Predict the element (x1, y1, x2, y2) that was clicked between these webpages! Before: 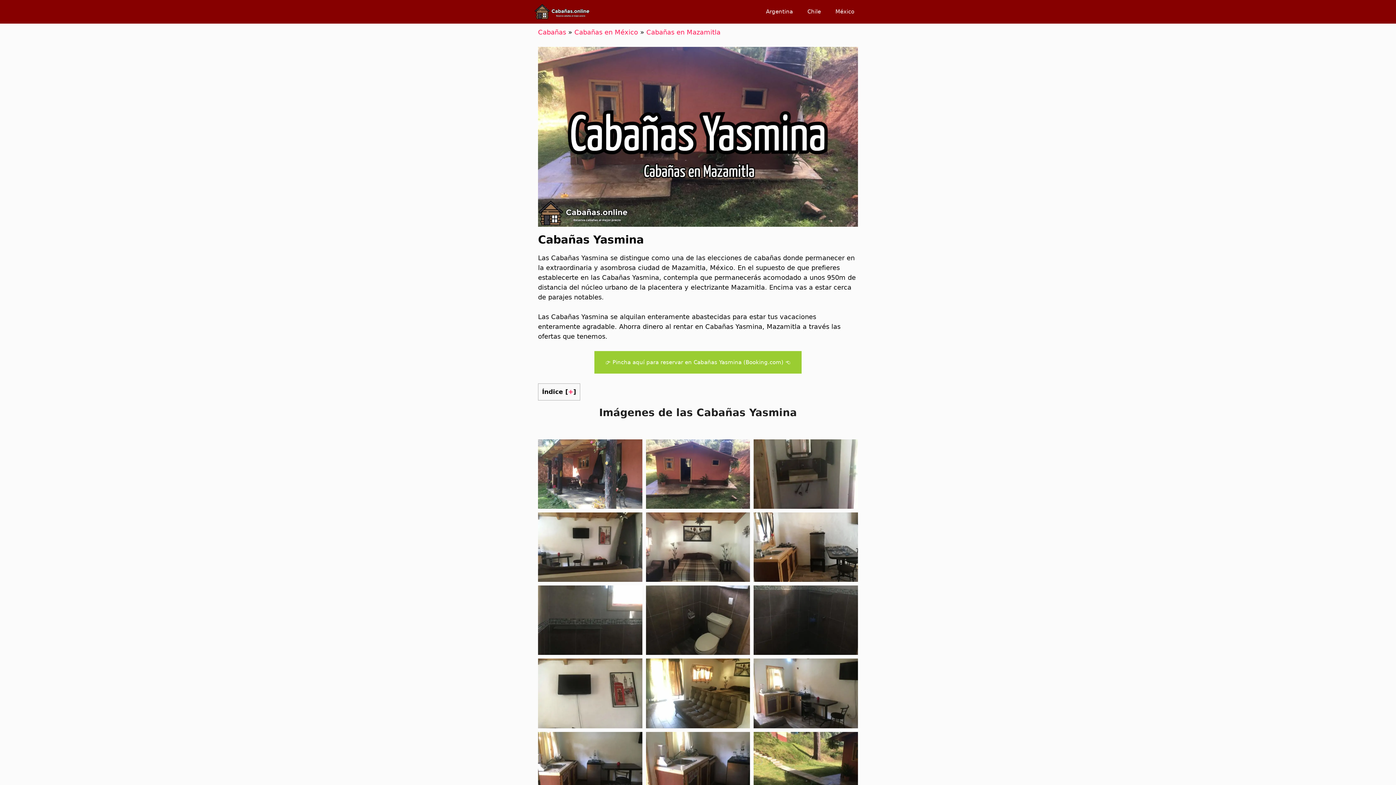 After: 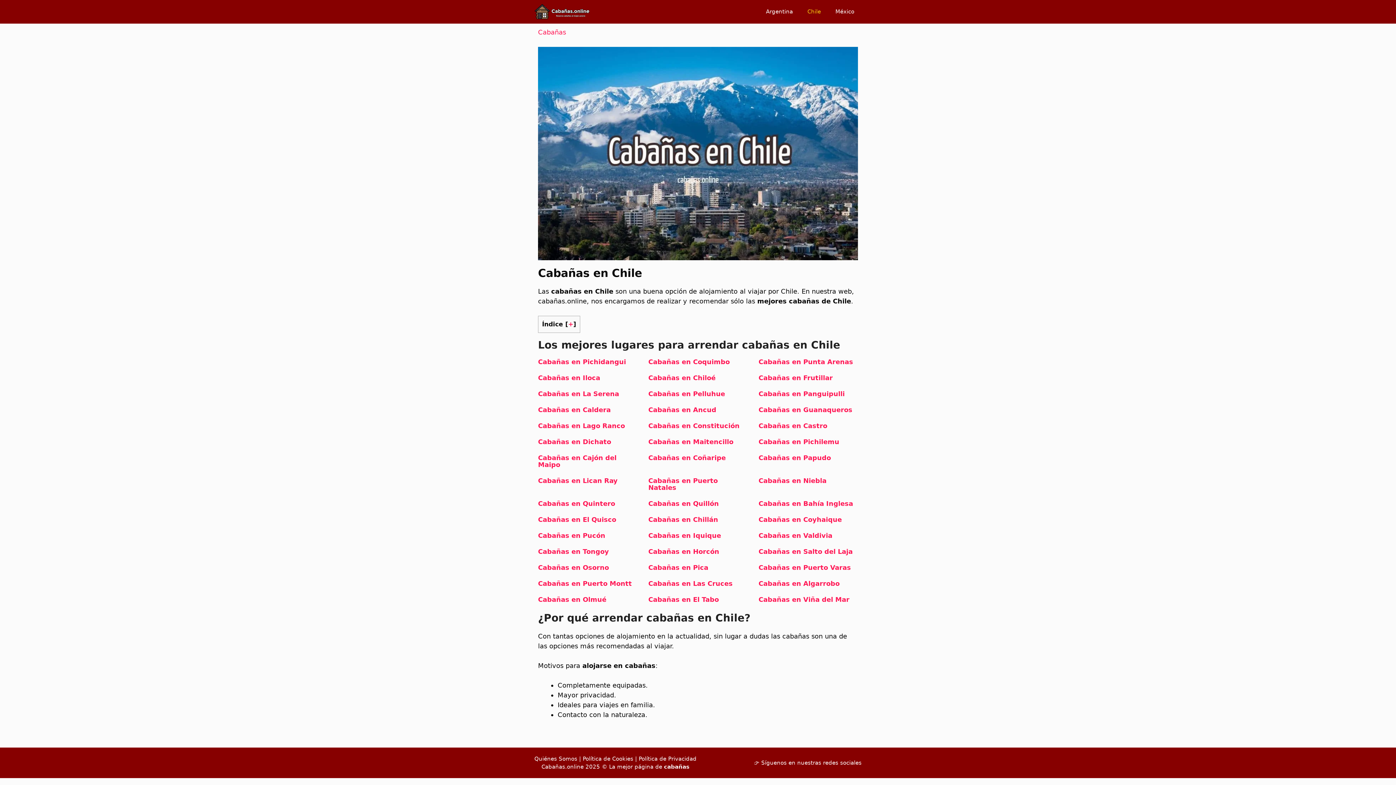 Action: bbox: (800, 0, 828, 23) label: Chile